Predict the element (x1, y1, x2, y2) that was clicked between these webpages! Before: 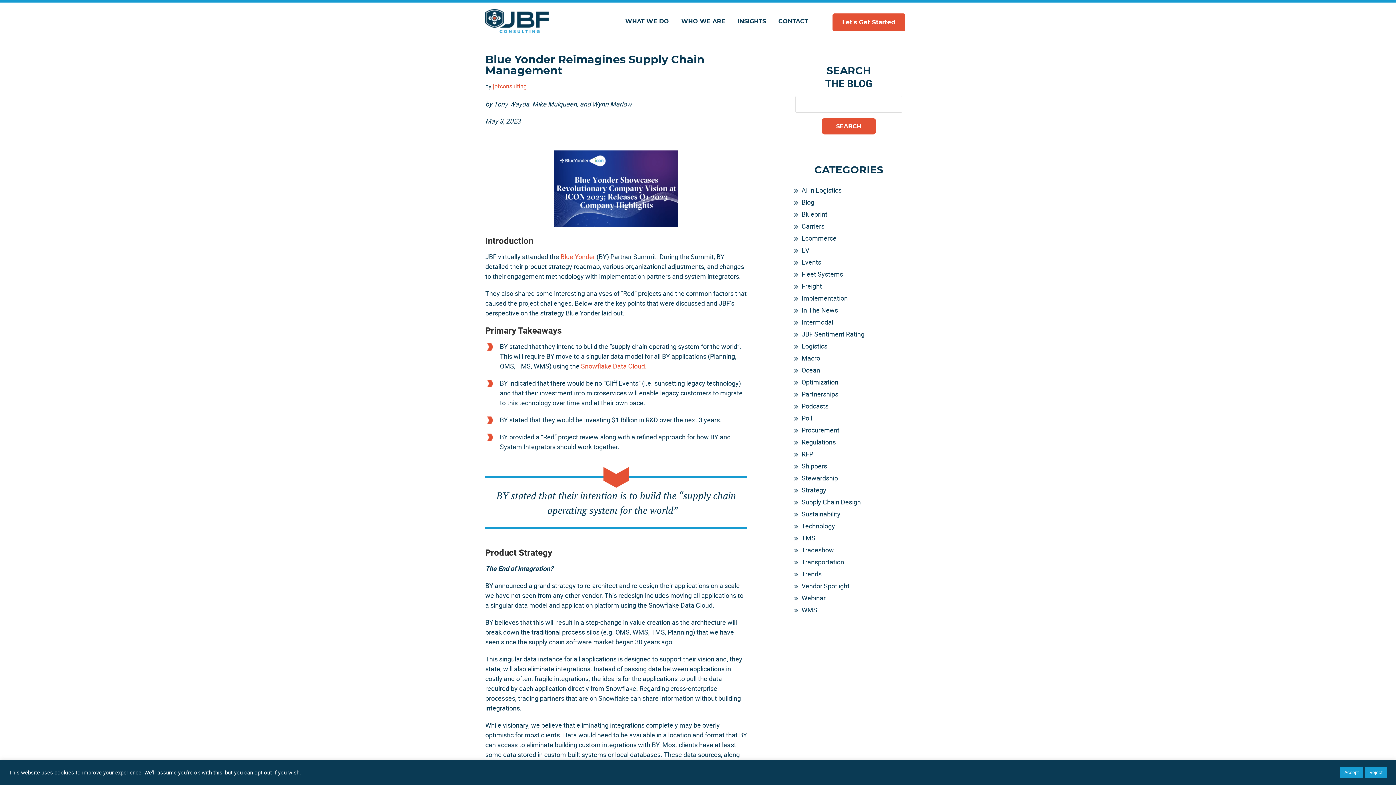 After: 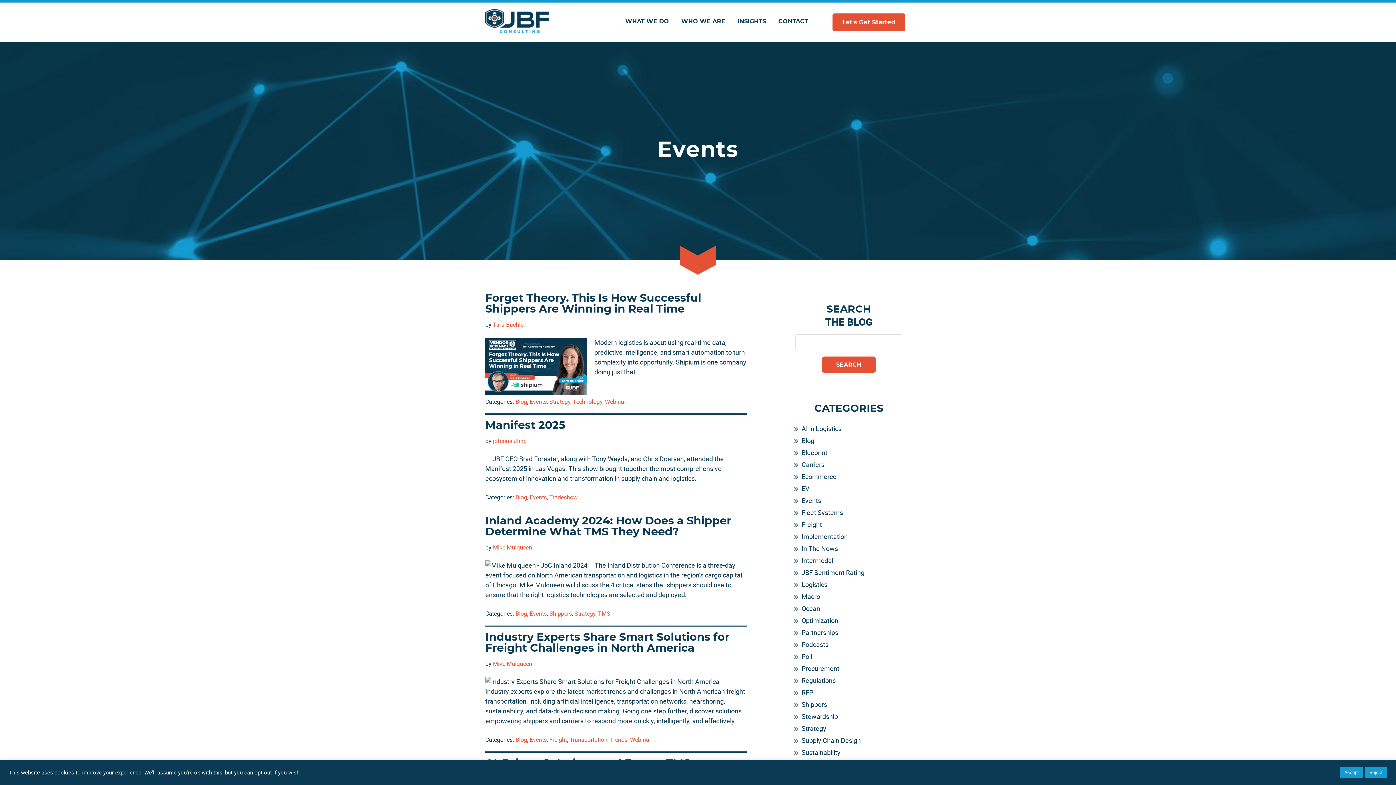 Action: label: Events bbox: (801, 257, 821, 266)